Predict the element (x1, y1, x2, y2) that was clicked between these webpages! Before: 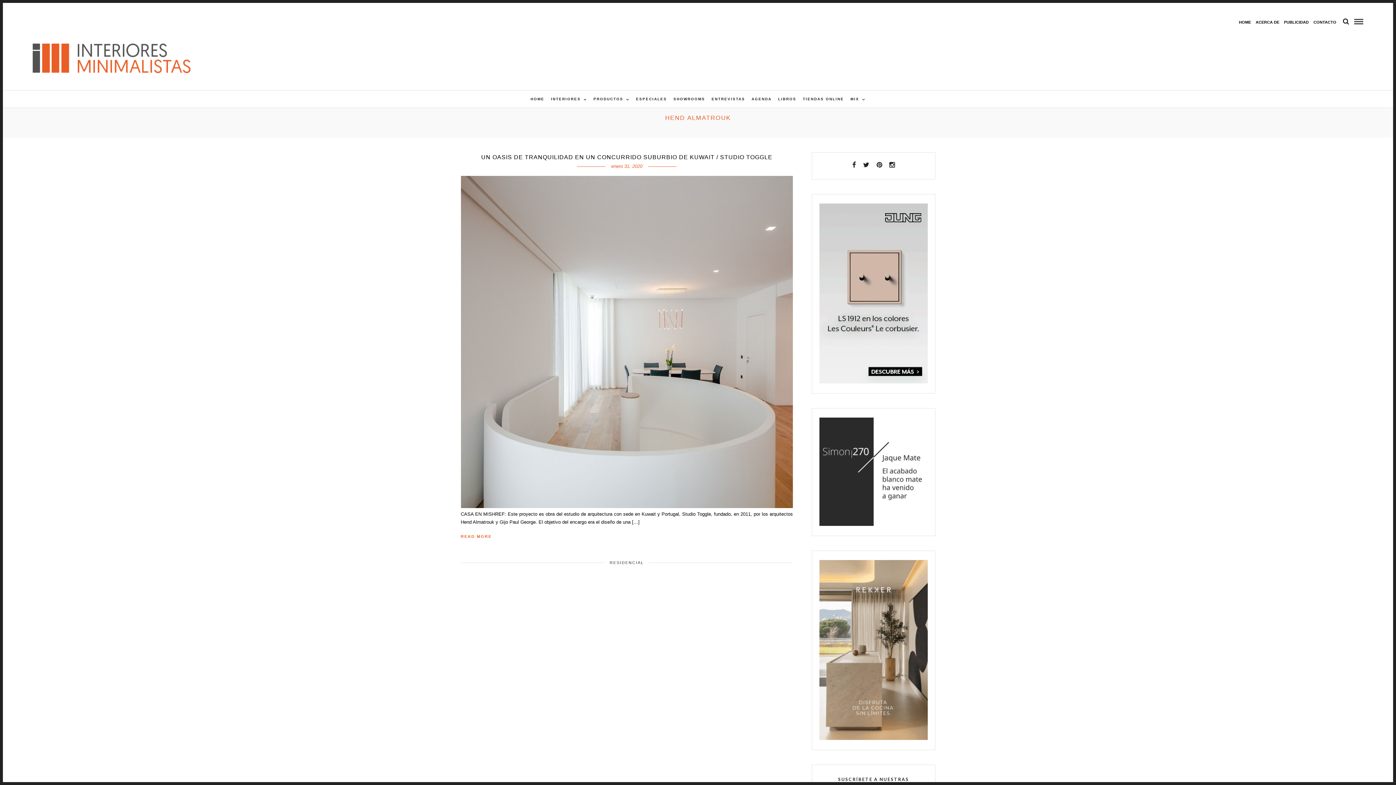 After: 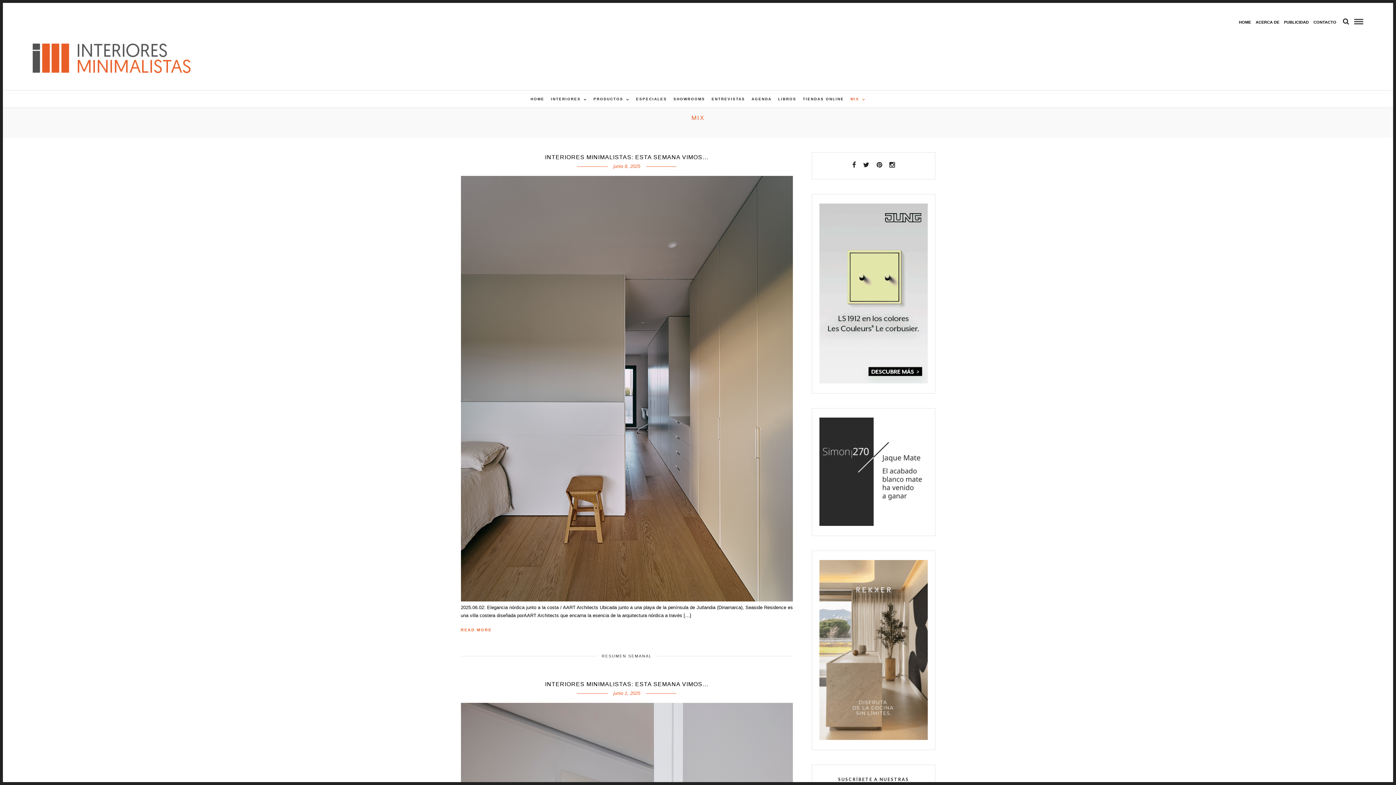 Action: bbox: (848, 90, 868, 107) label: MIX